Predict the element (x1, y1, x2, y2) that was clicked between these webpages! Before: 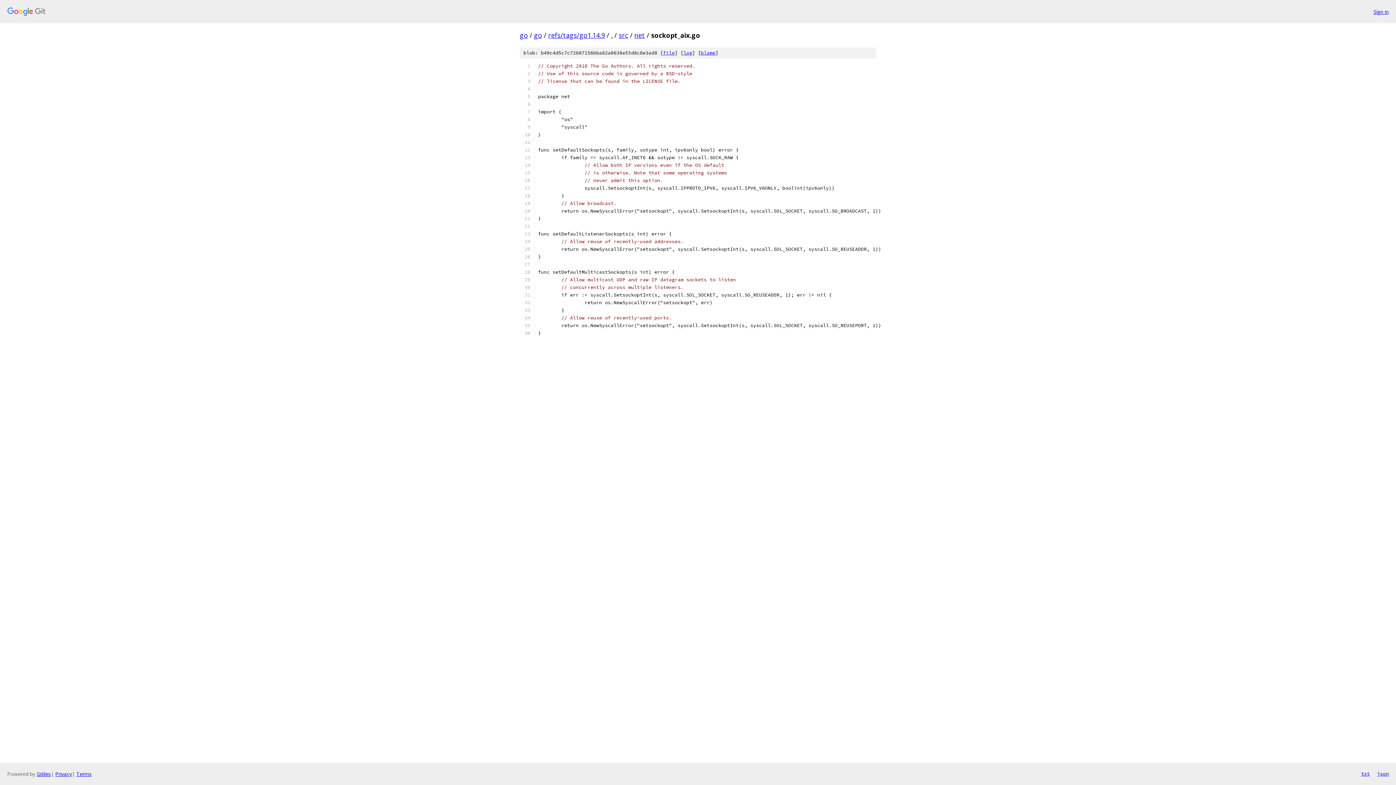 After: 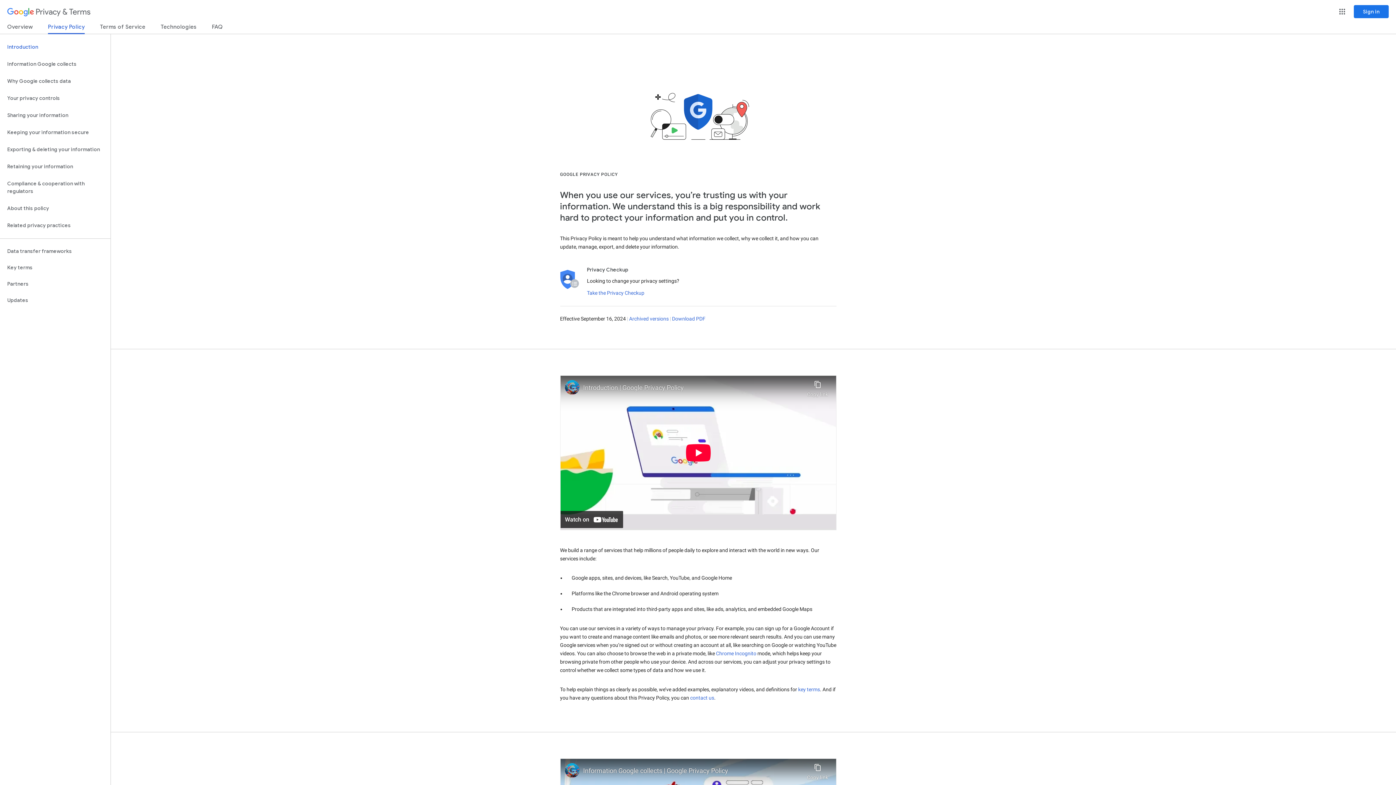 Action: bbox: (55, 770, 72, 777) label: Privacy